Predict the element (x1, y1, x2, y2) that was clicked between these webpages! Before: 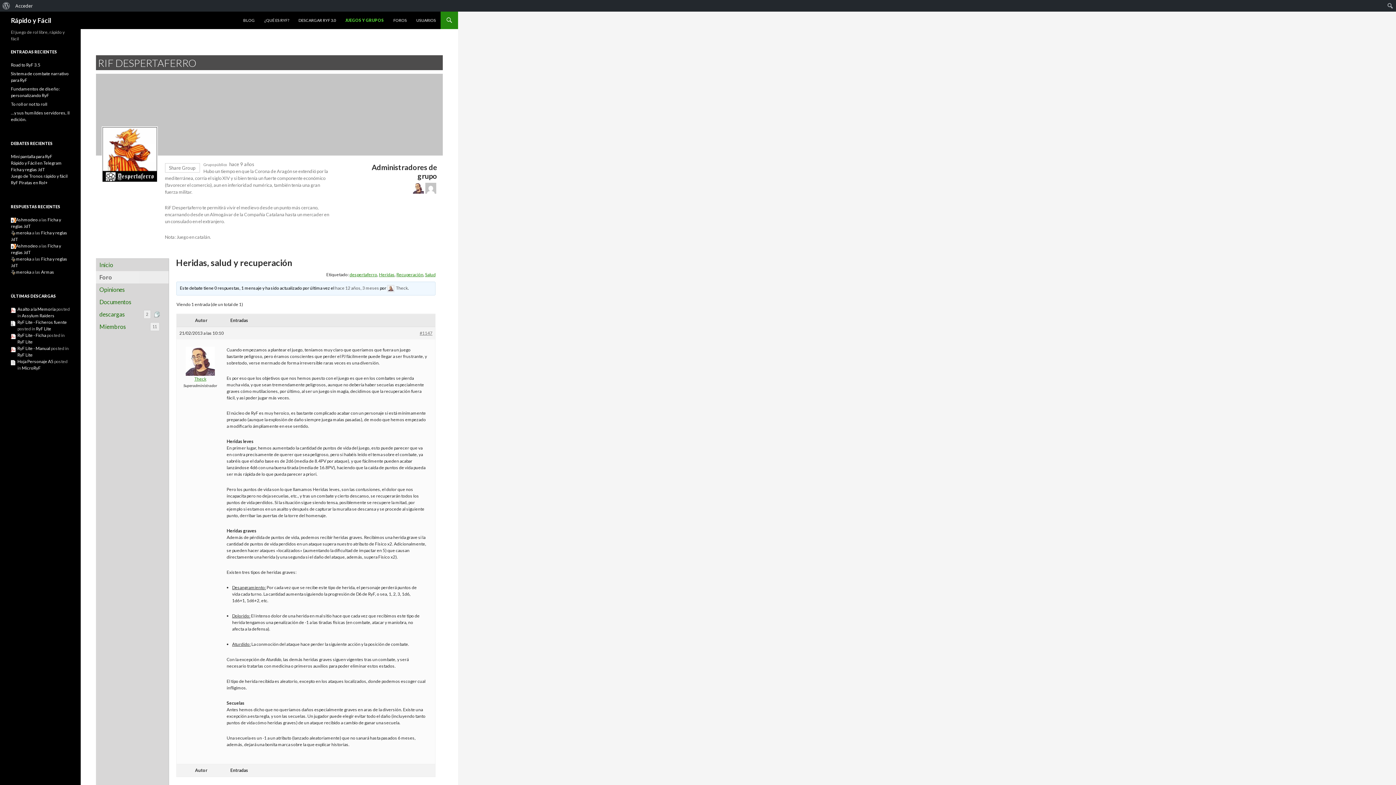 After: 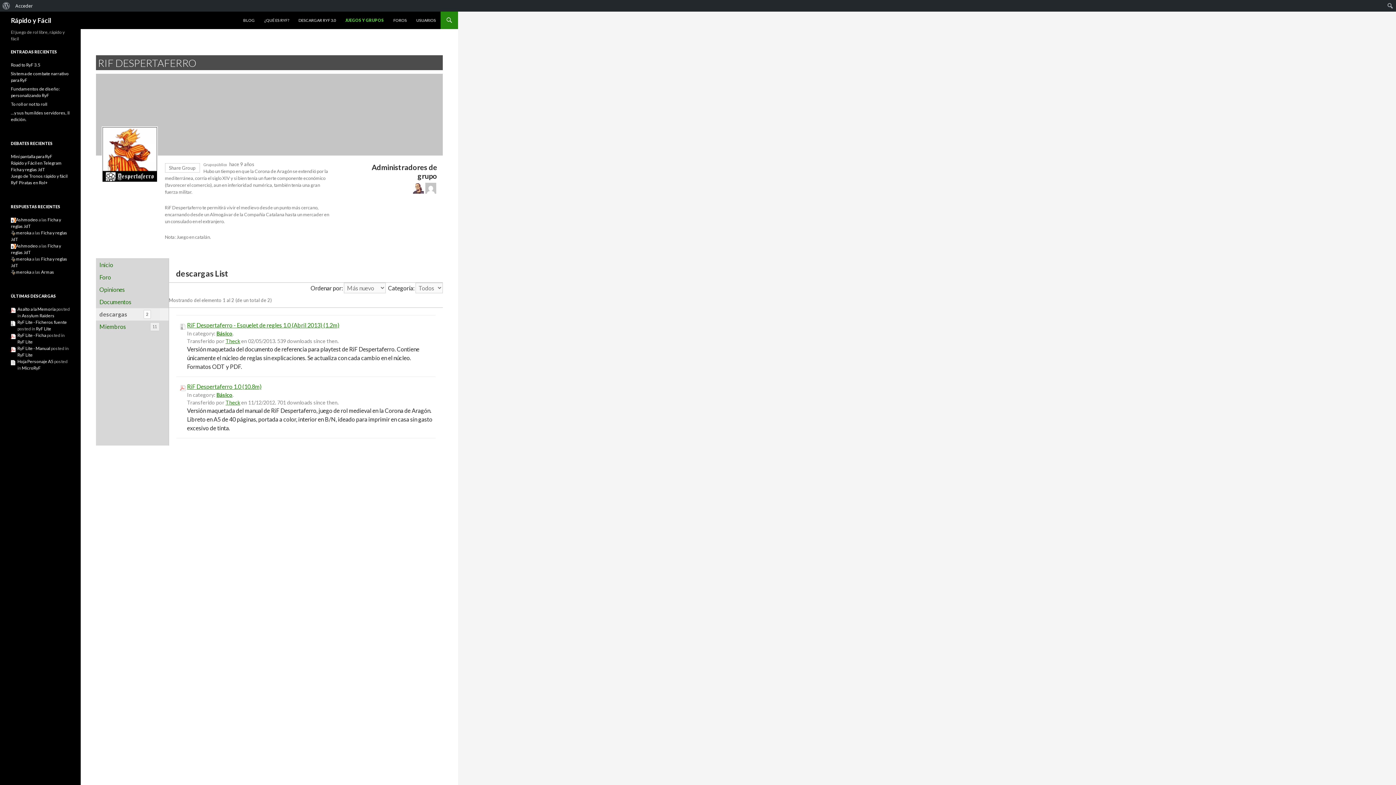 Action: label: descargas
2 bbox: (95, 308, 159, 320)